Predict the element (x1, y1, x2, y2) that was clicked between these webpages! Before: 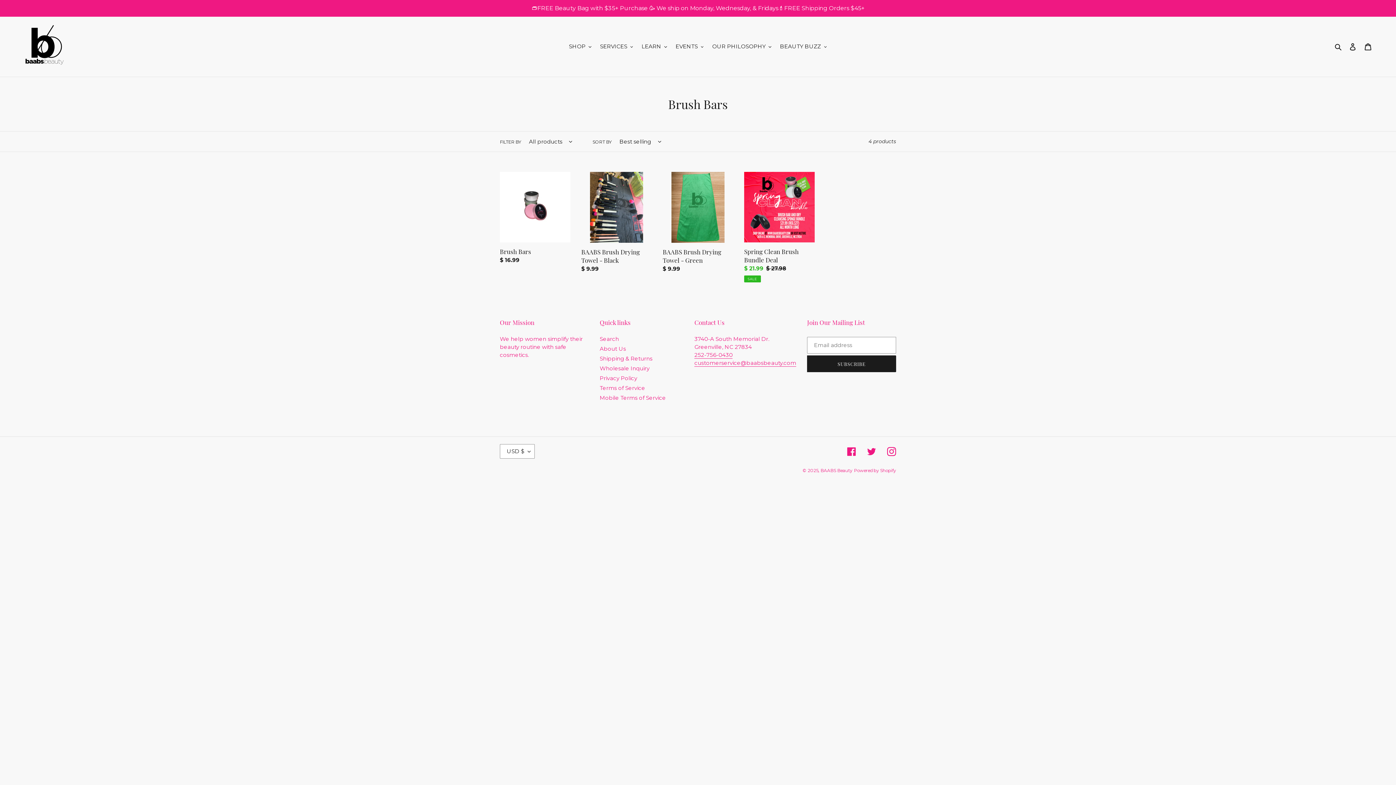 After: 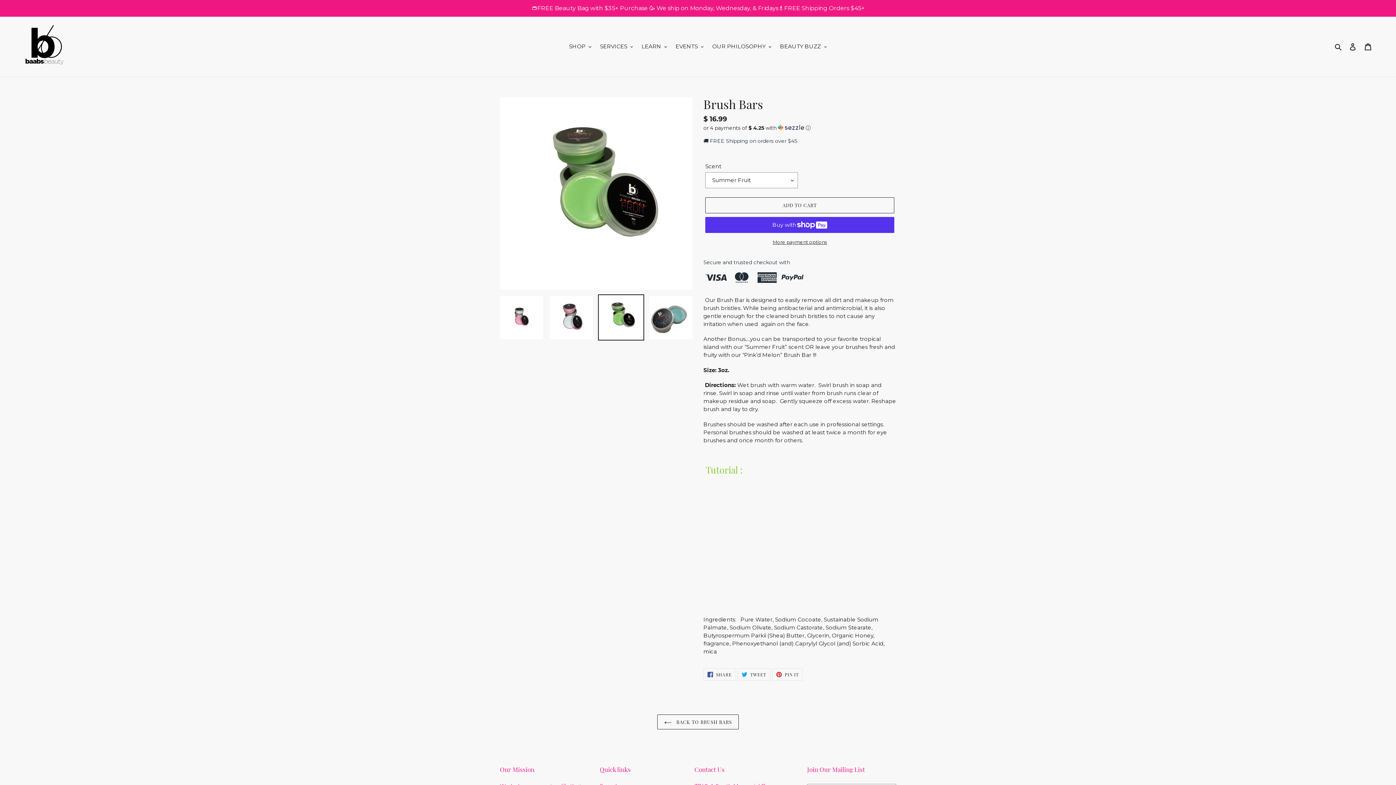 Action: label: Brush Bars bbox: (500, 172, 570, 267)